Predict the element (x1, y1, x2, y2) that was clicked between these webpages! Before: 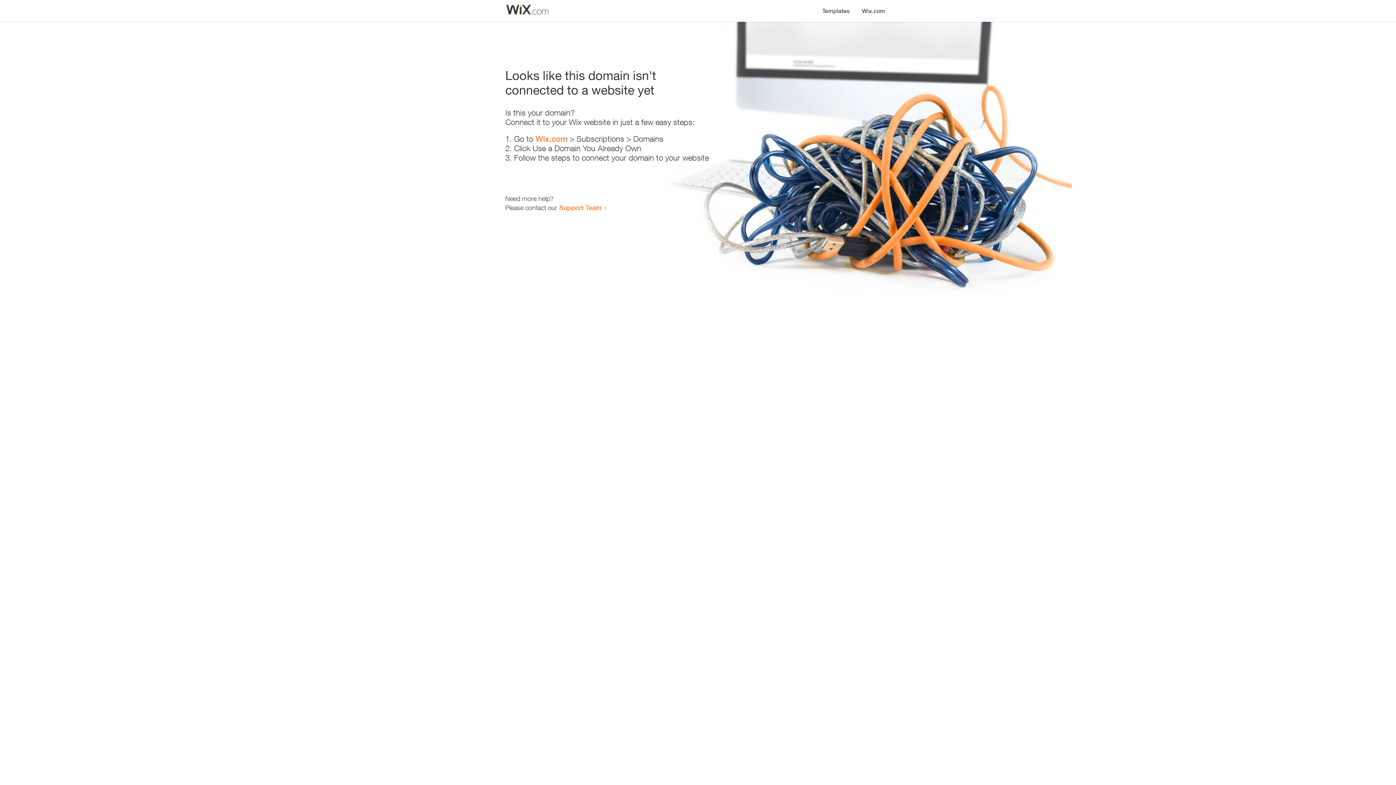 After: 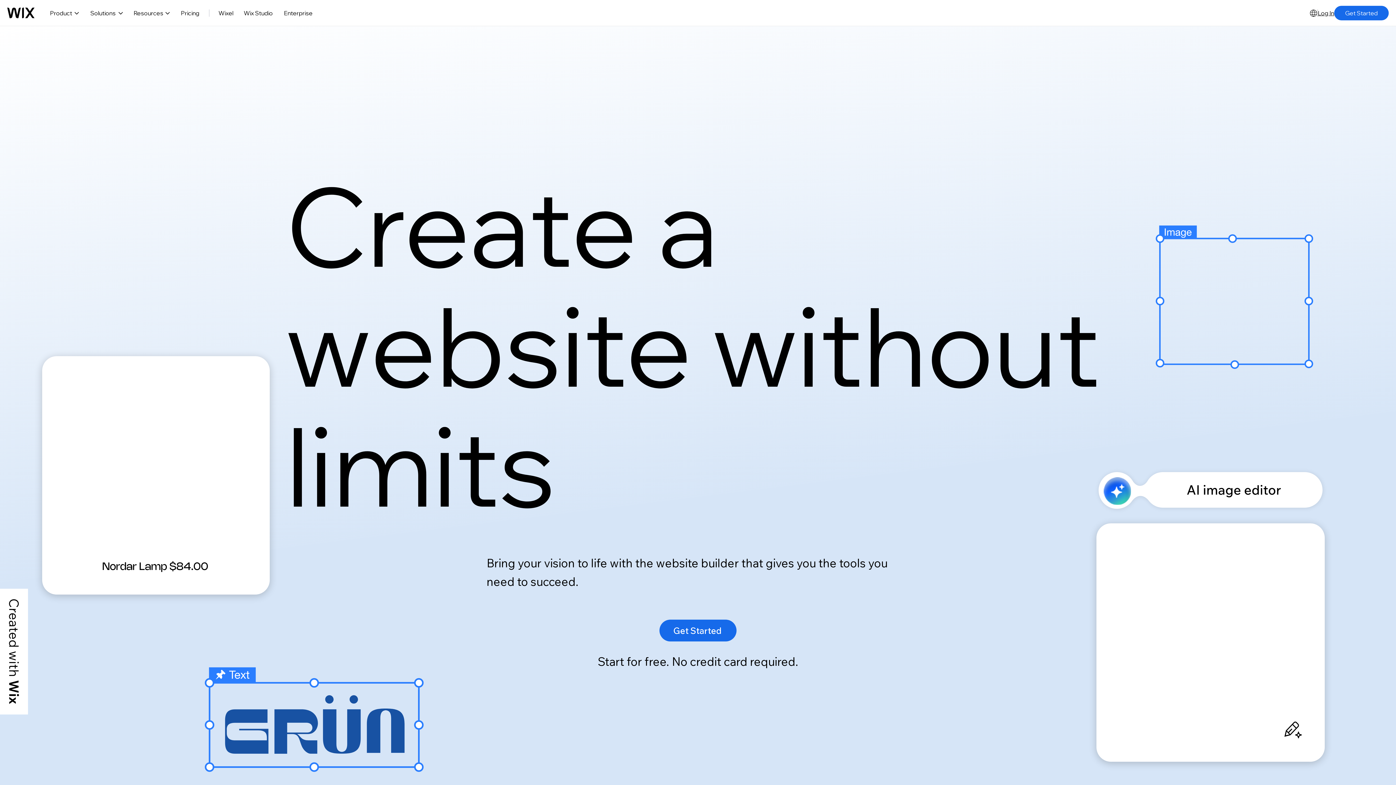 Action: label: Wix.com bbox: (535, 134, 567, 143)